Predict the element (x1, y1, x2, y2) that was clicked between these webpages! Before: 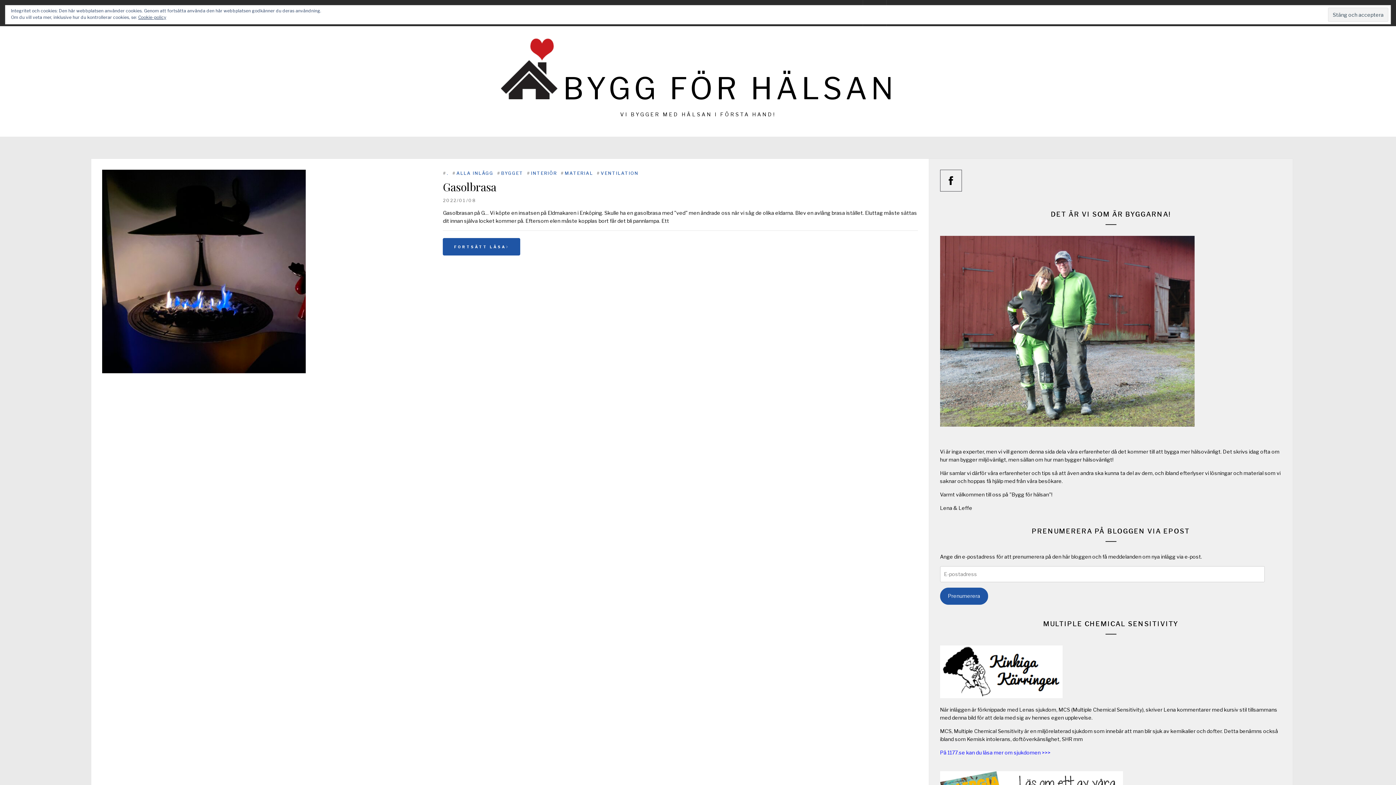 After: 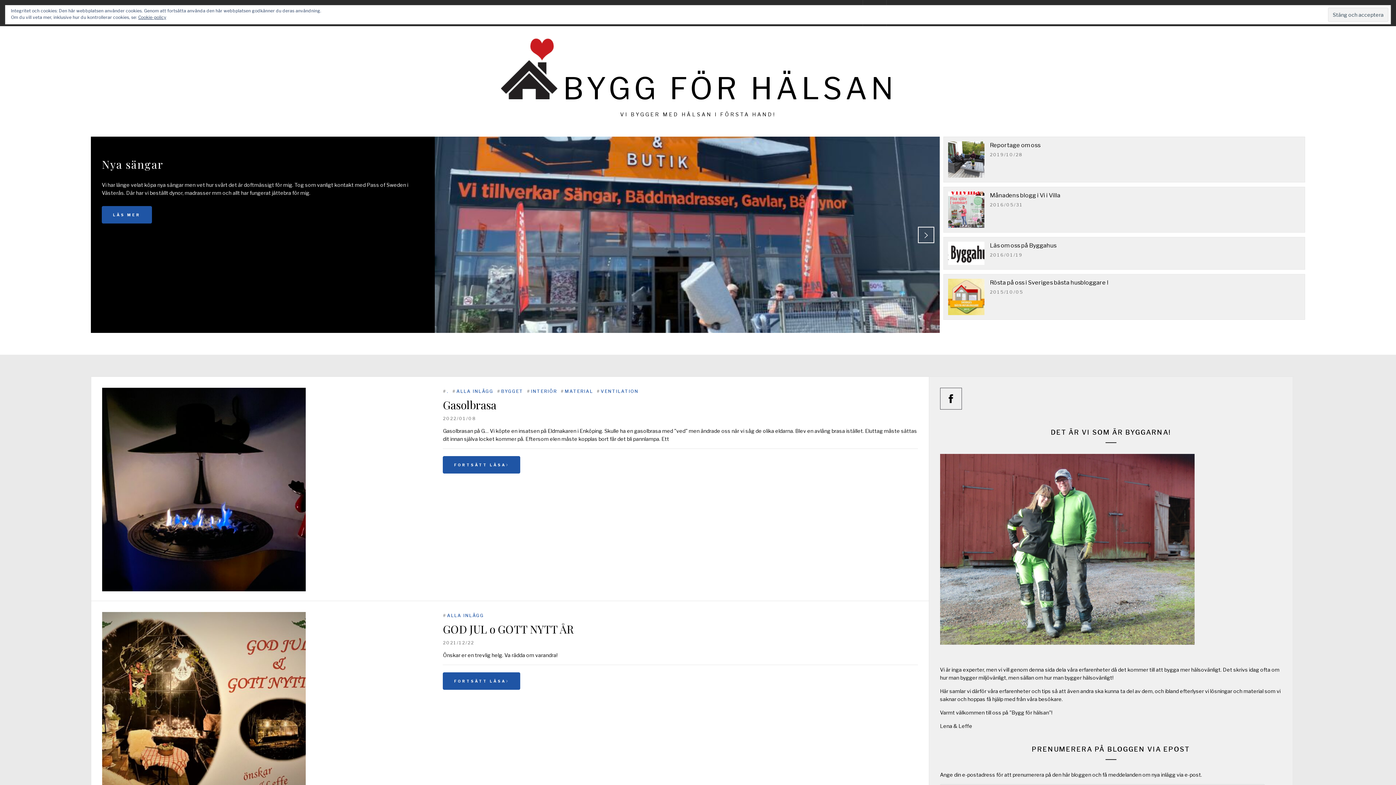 Action: bbox: (563, 70, 897, 106) label: BYGG FÖR HÄLSAN